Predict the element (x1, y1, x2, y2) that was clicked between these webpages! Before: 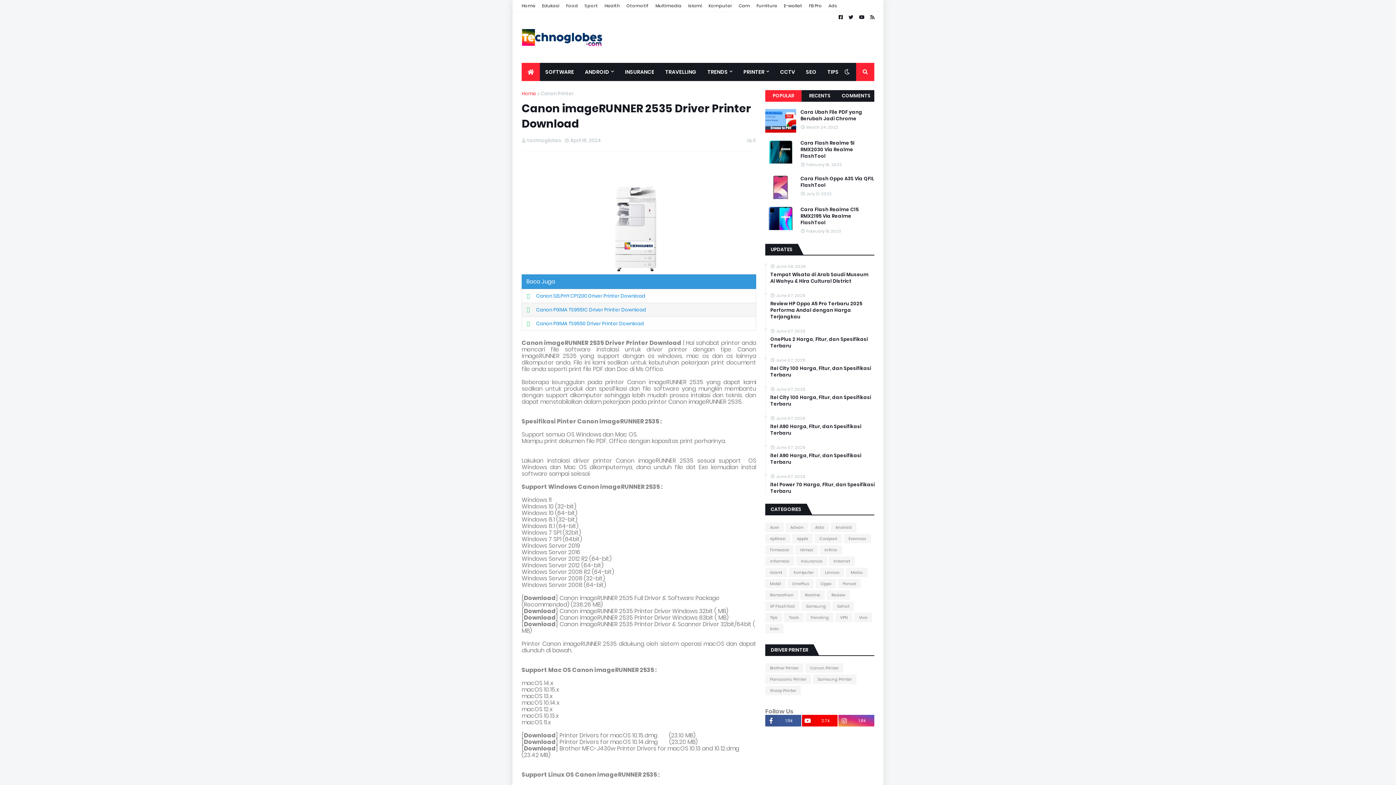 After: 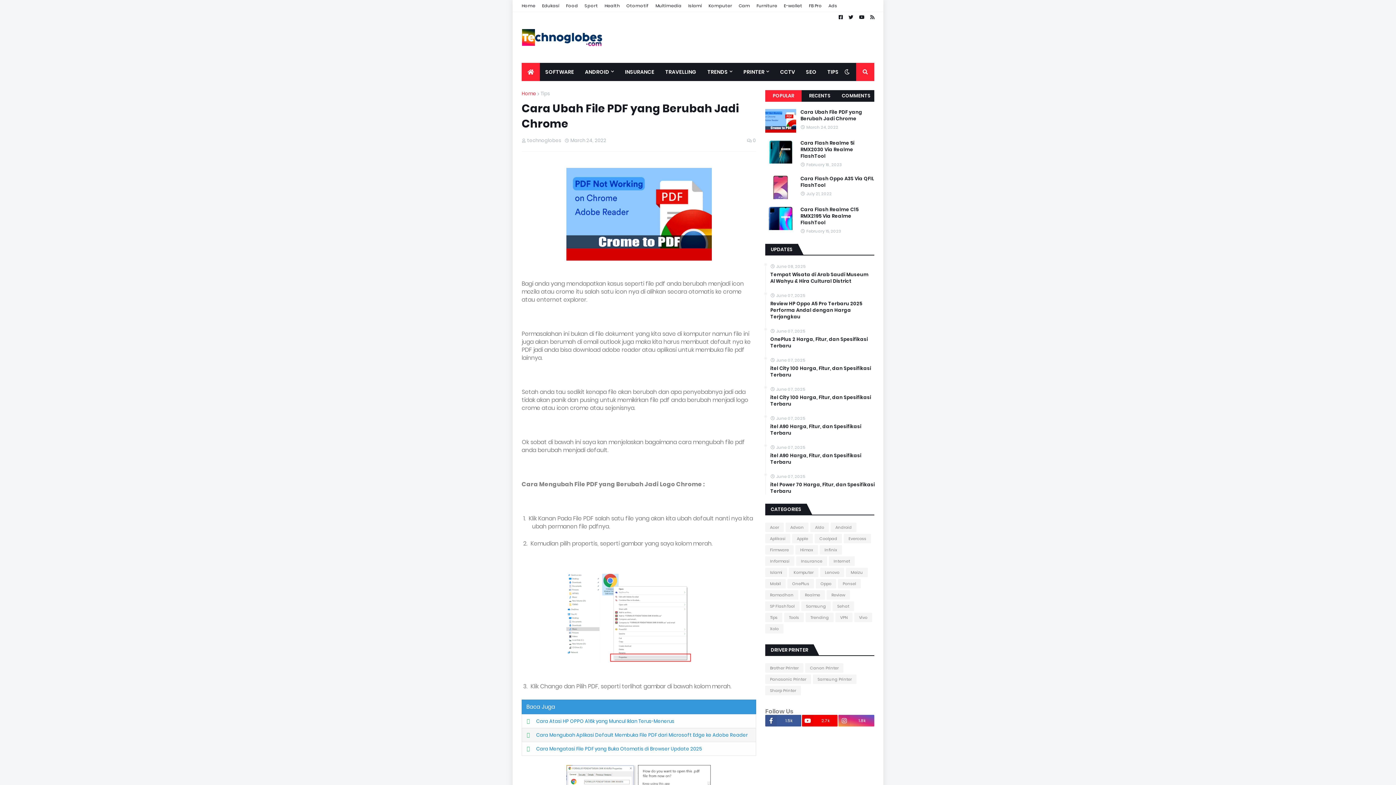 Action: bbox: (800, 109, 874, 122) label: Cara Ubah File PDF yang Berubah Jadi Chrome